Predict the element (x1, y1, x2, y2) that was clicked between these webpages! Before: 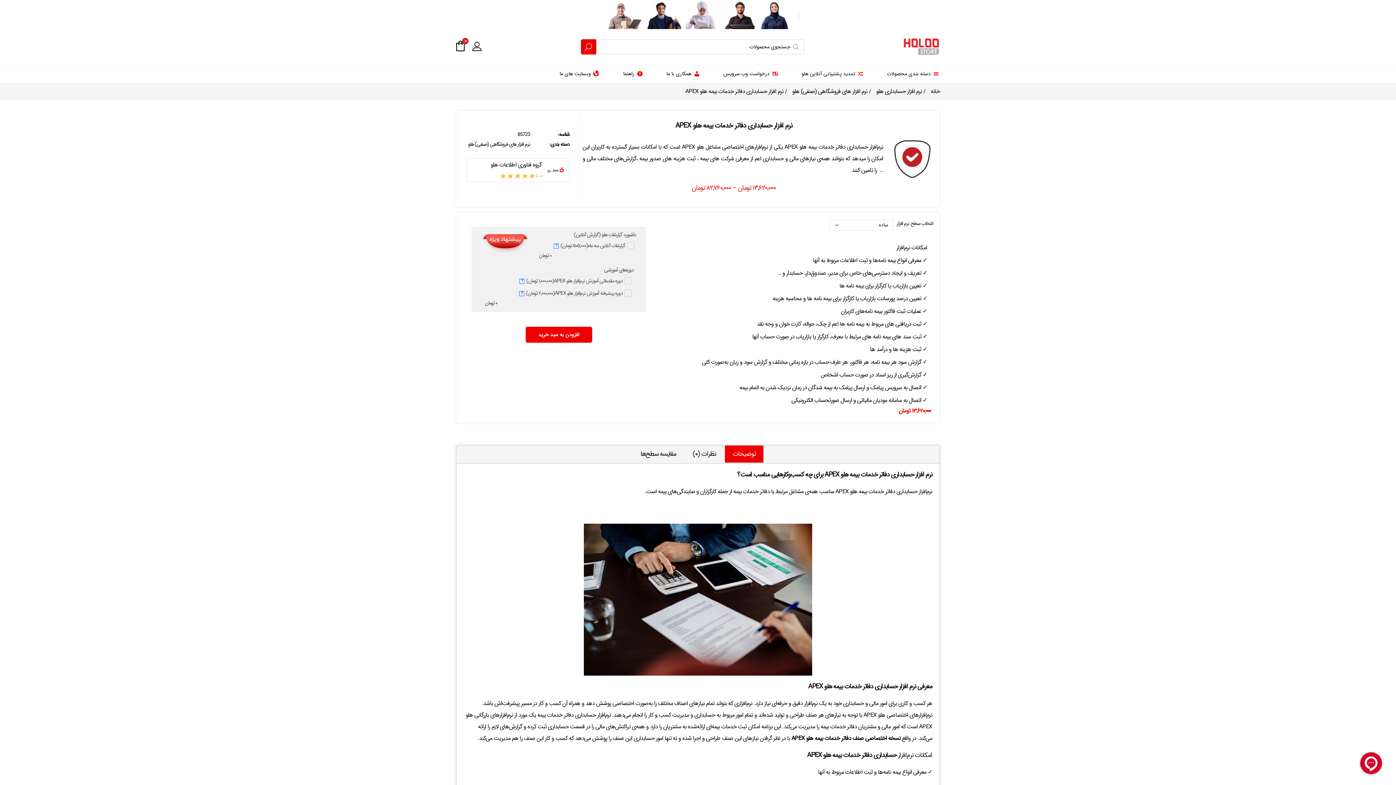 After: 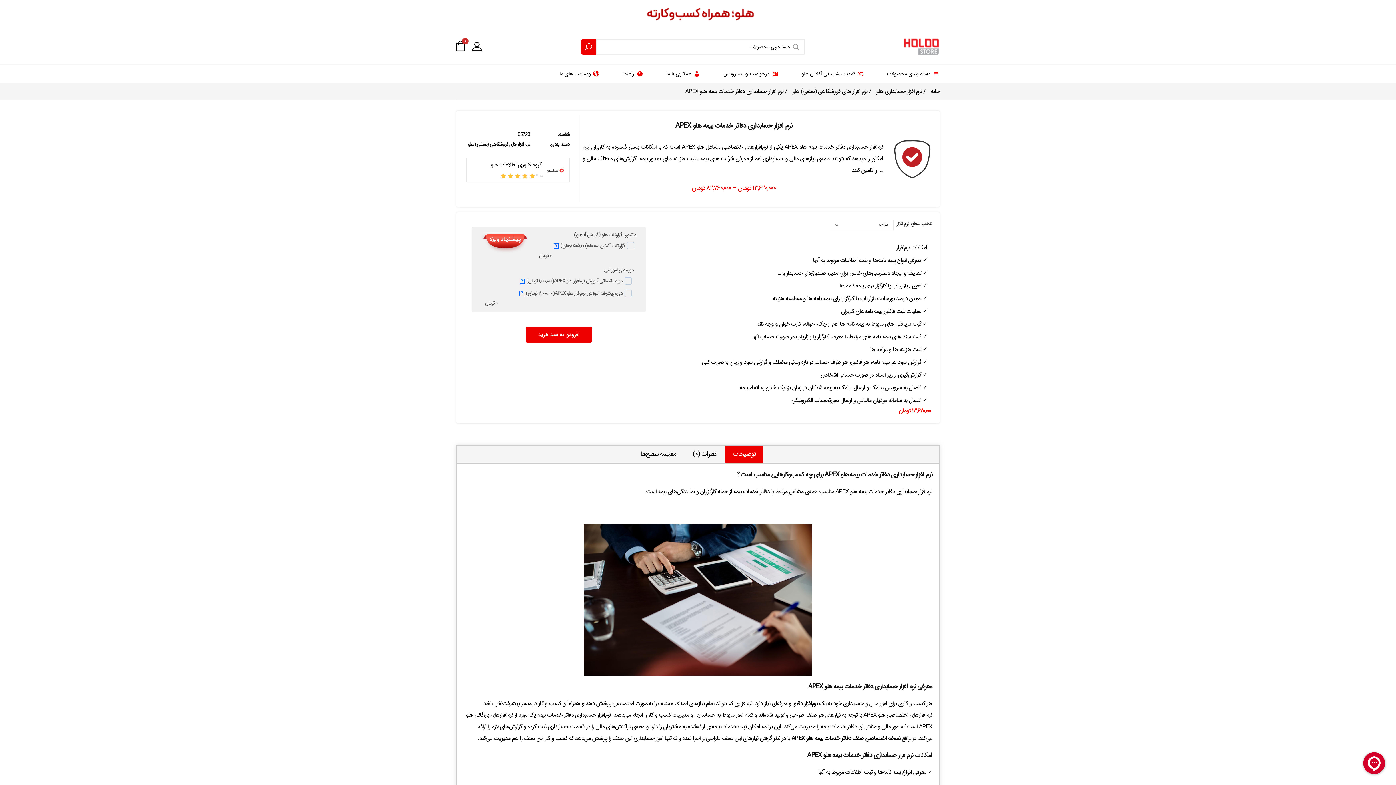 Action: bbox: (580, 39, 596, 54) label: جستجو